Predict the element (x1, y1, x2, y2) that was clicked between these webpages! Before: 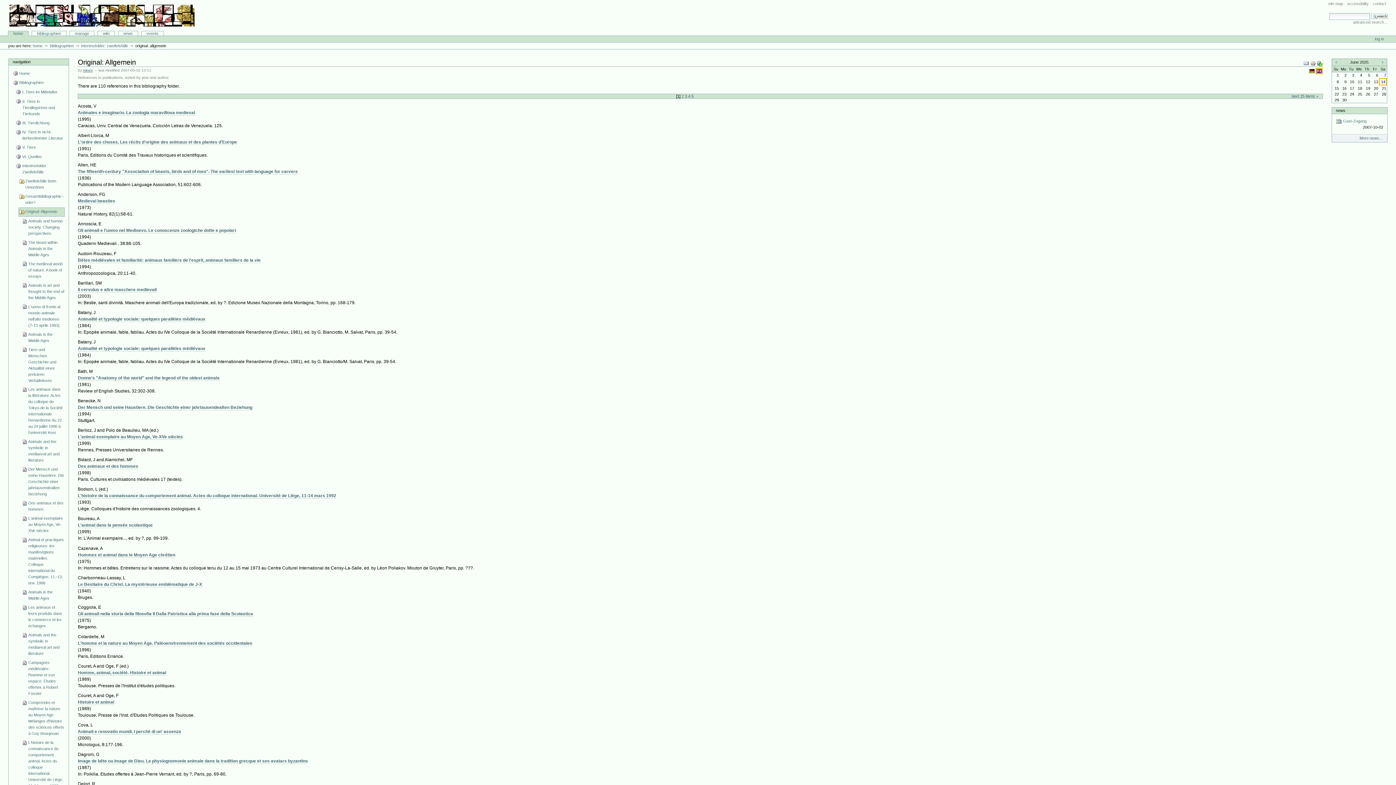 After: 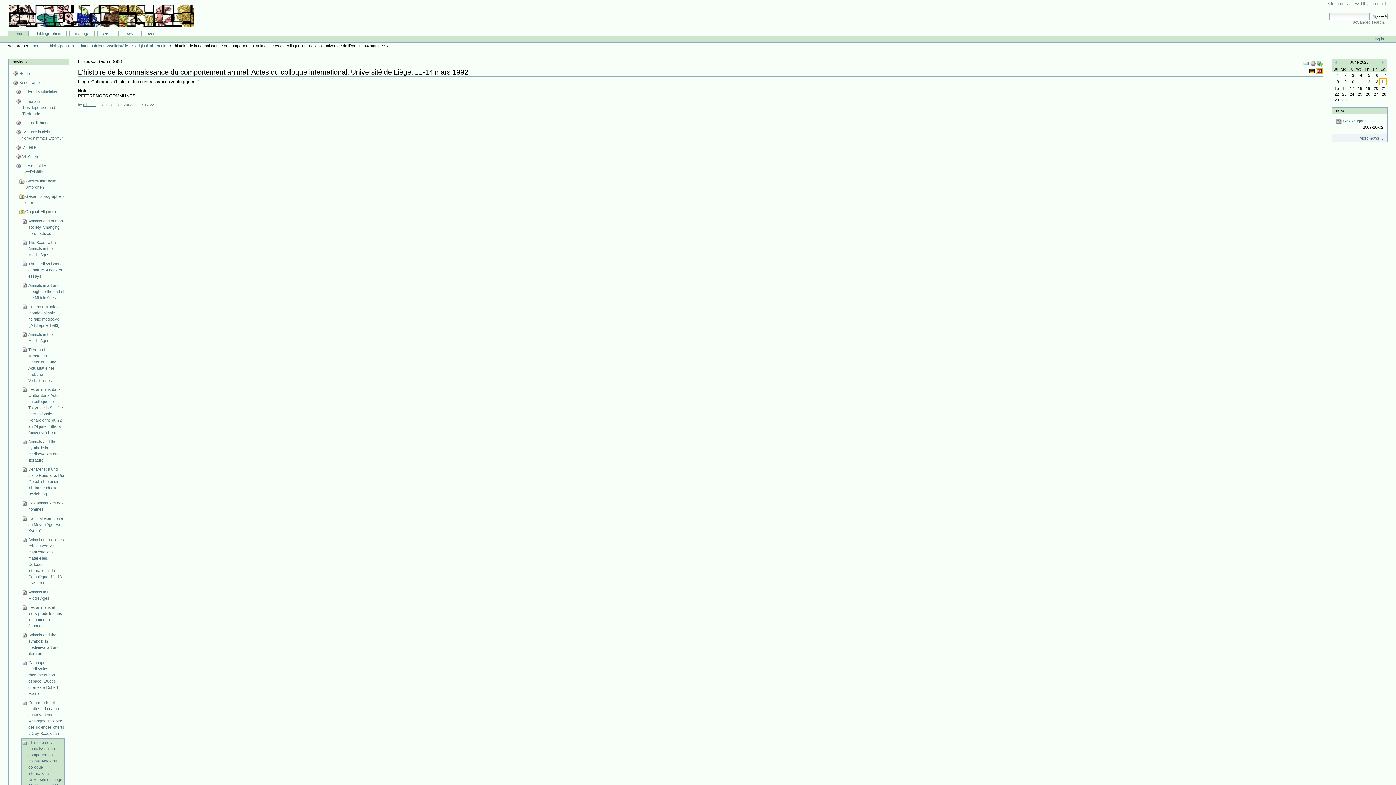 Action: bbox: (21, 738, 64, 790) label: L'histoire de la connaissance du comportement animal. Actes du colloque international. Université de Liège, 11-14 mars 1992